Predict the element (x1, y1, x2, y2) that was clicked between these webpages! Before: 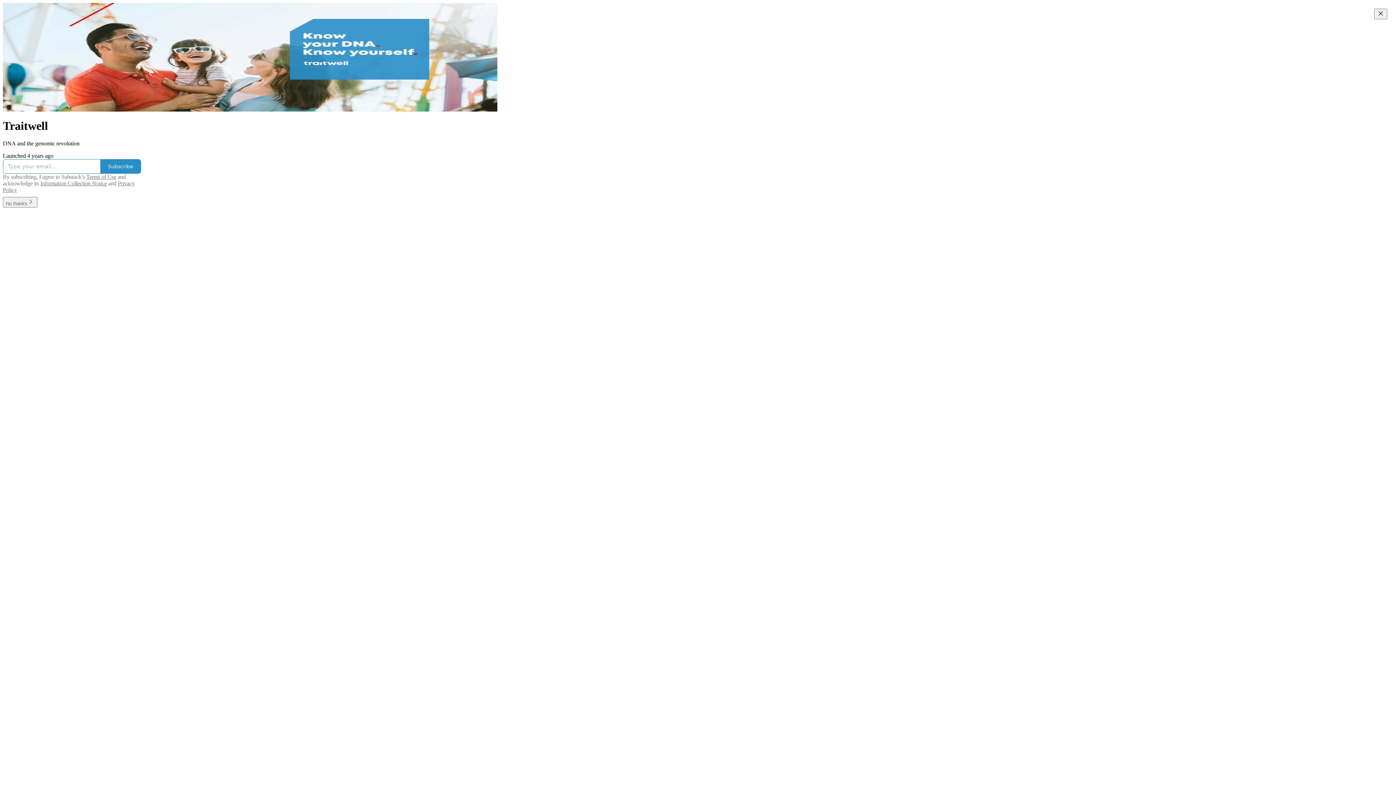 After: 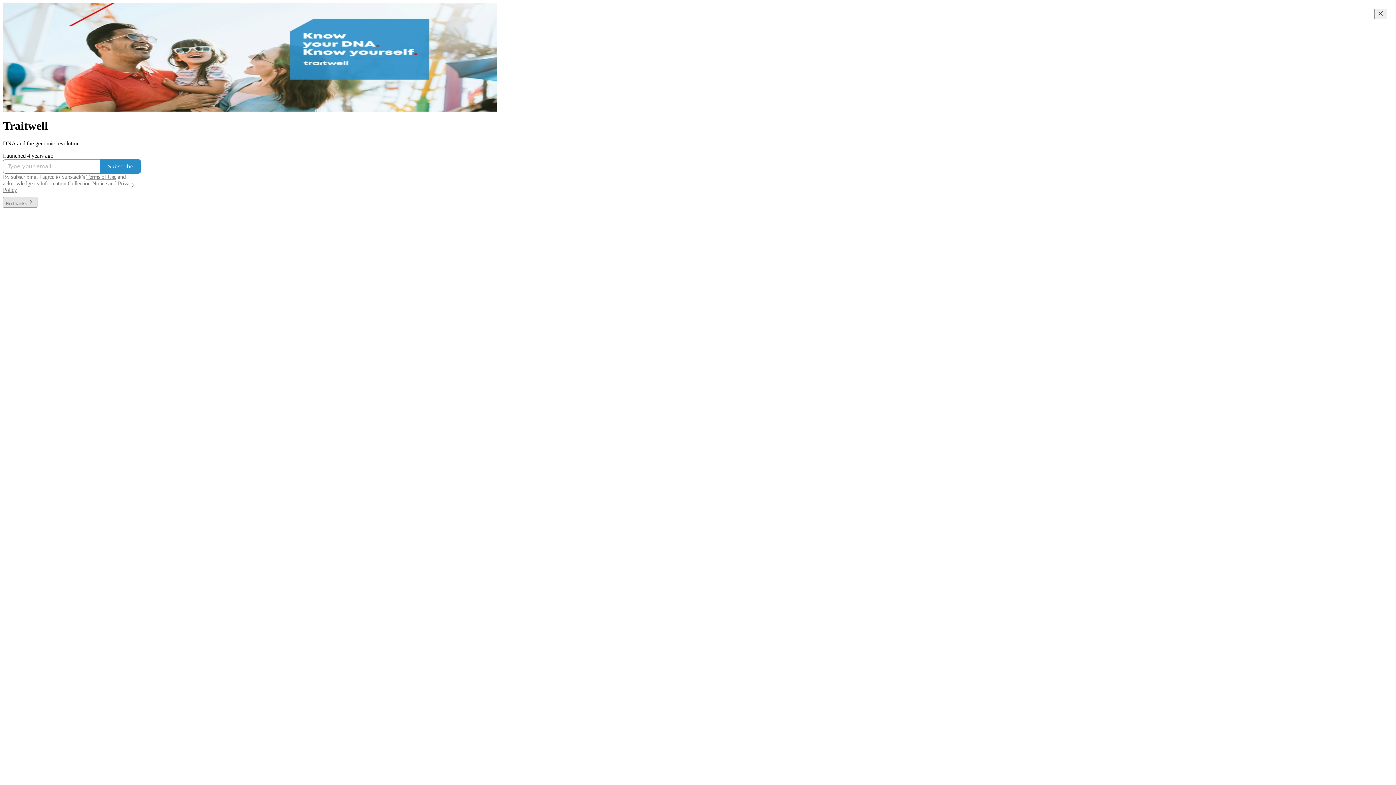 Action: bbox: (2, 197, 37, 207) label: No thanks